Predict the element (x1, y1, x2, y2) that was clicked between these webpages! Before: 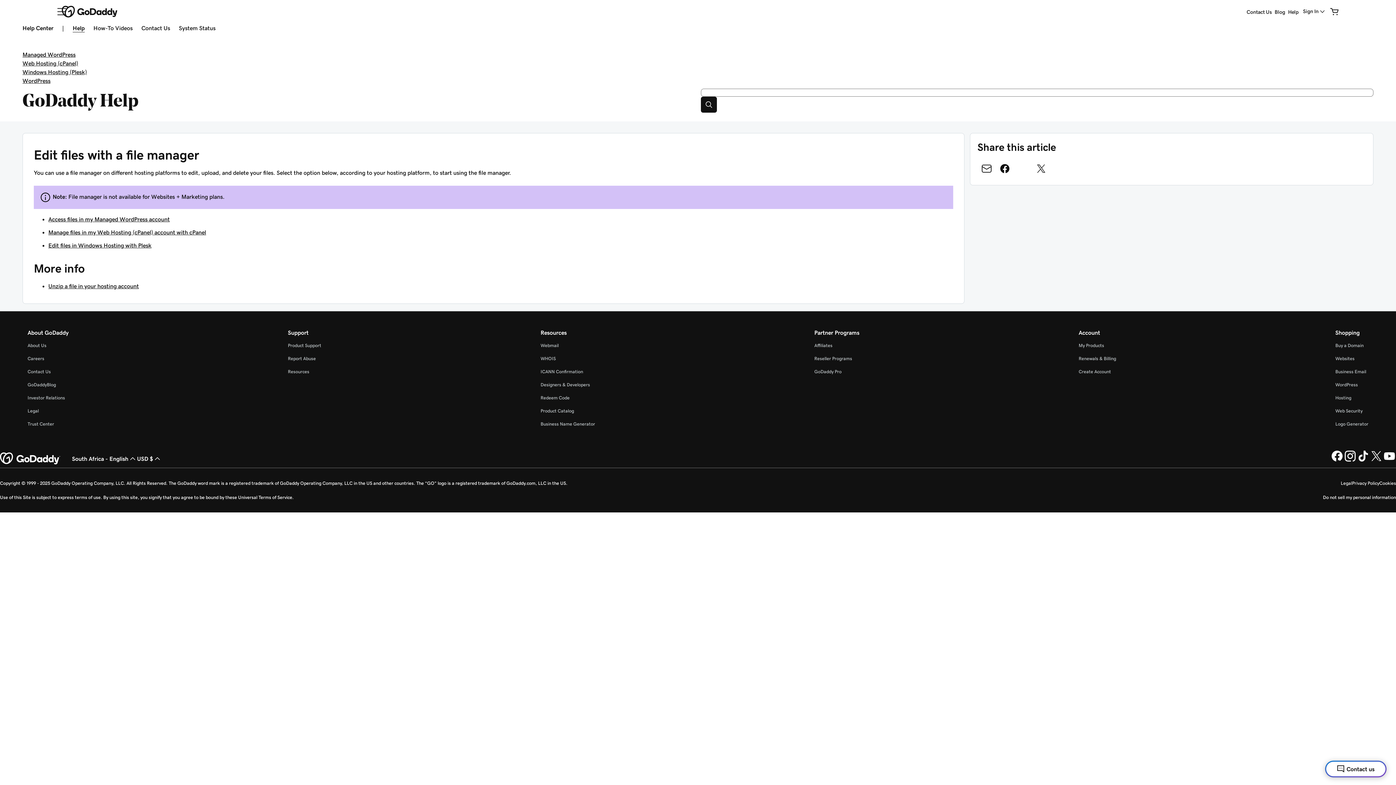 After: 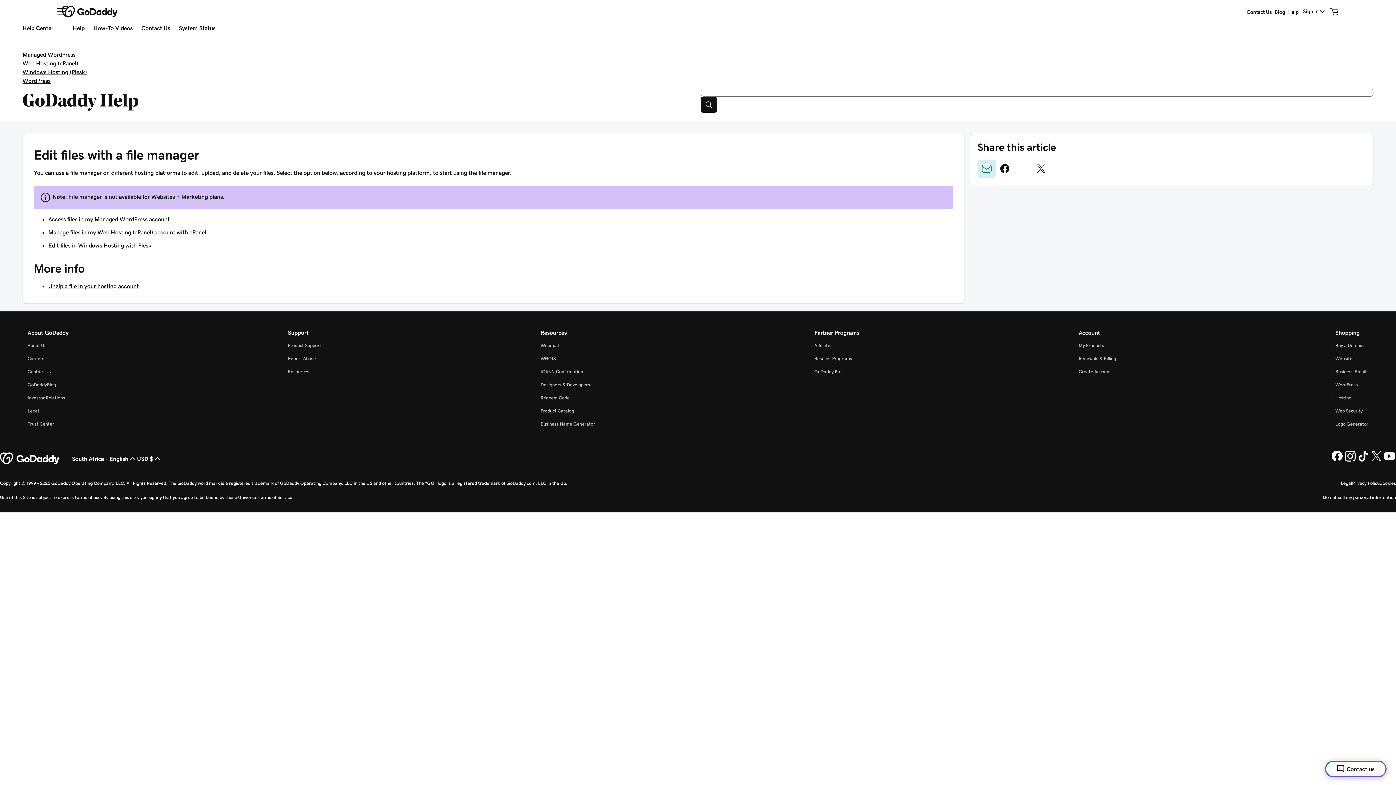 Action: label: Share on Email bbox: (977, 159, 995, 177)